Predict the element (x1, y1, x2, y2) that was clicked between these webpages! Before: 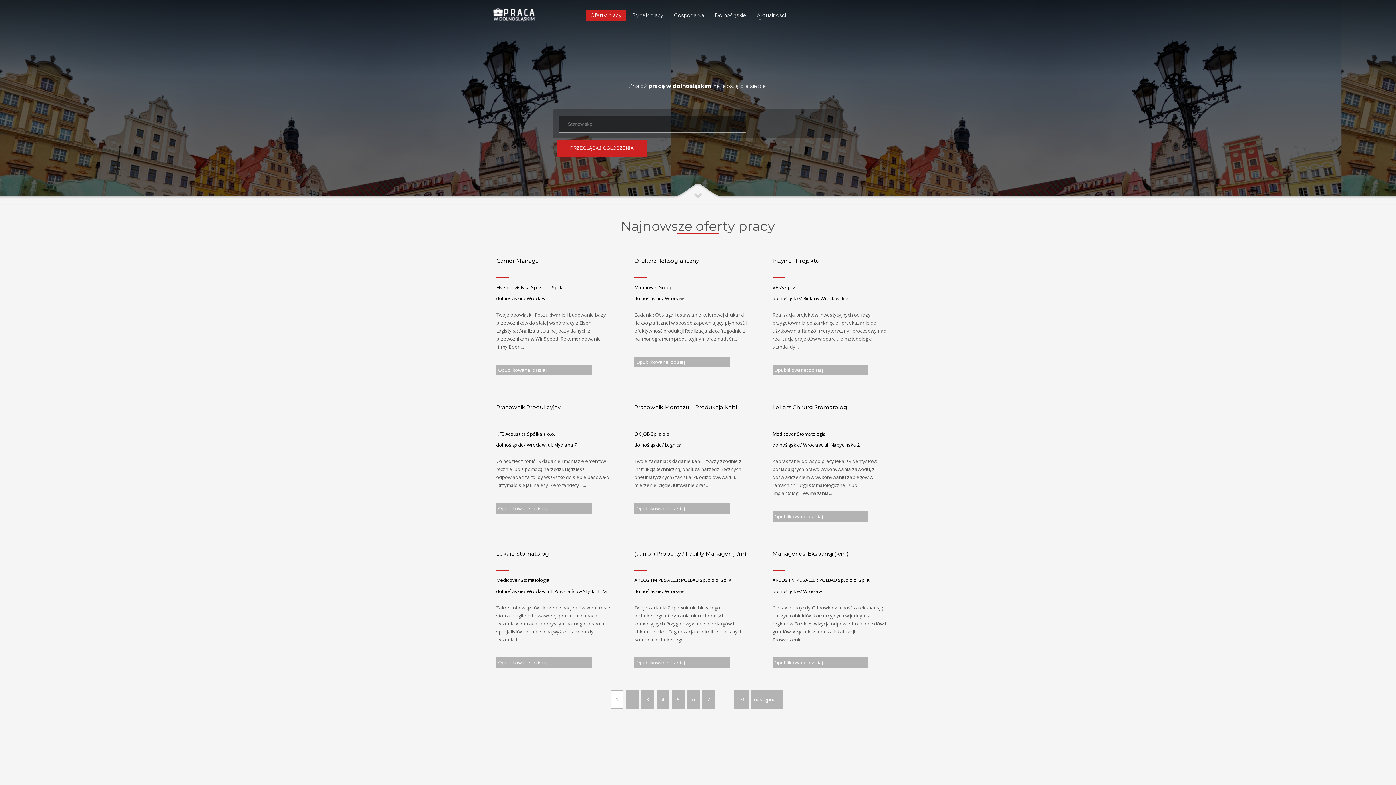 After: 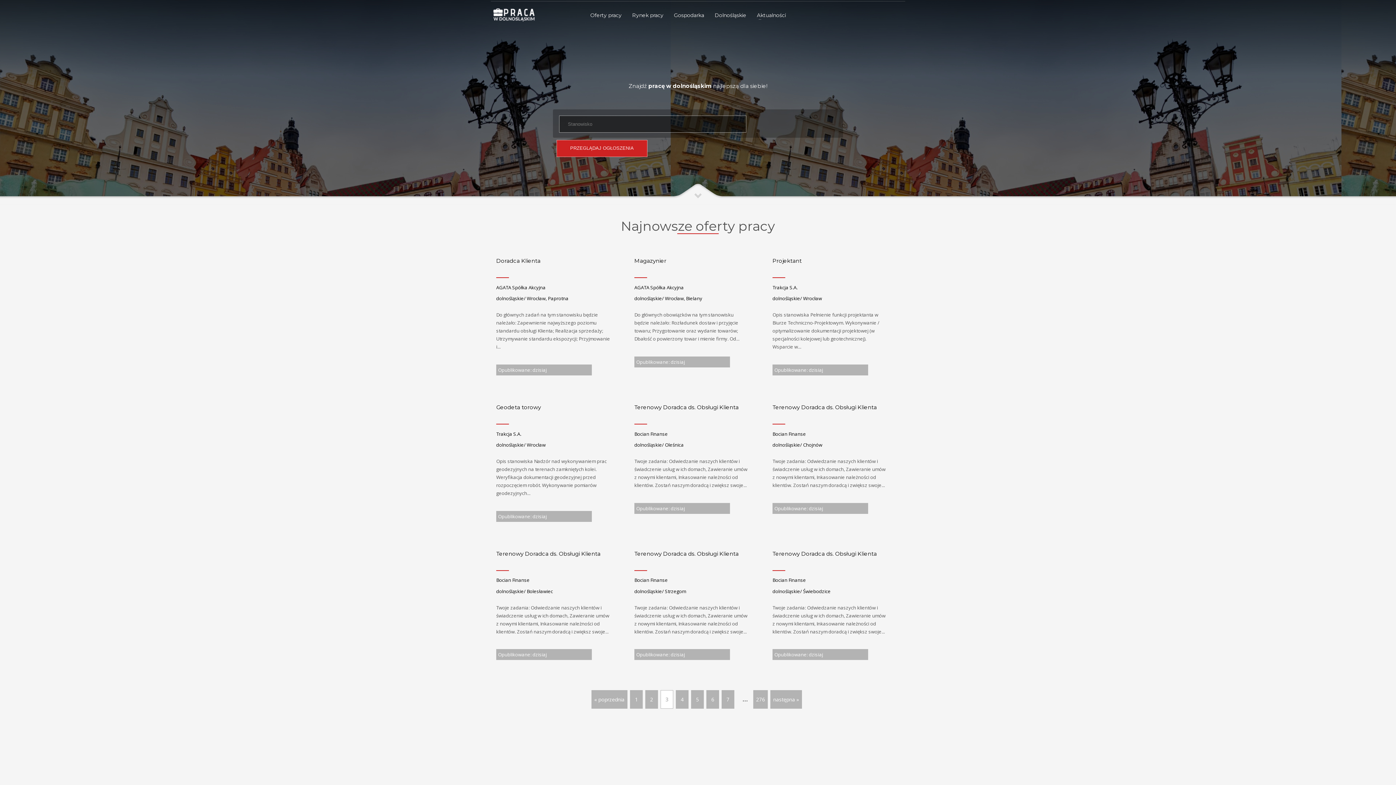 Action: bbox: (641, 690, 654, 709) label: 3